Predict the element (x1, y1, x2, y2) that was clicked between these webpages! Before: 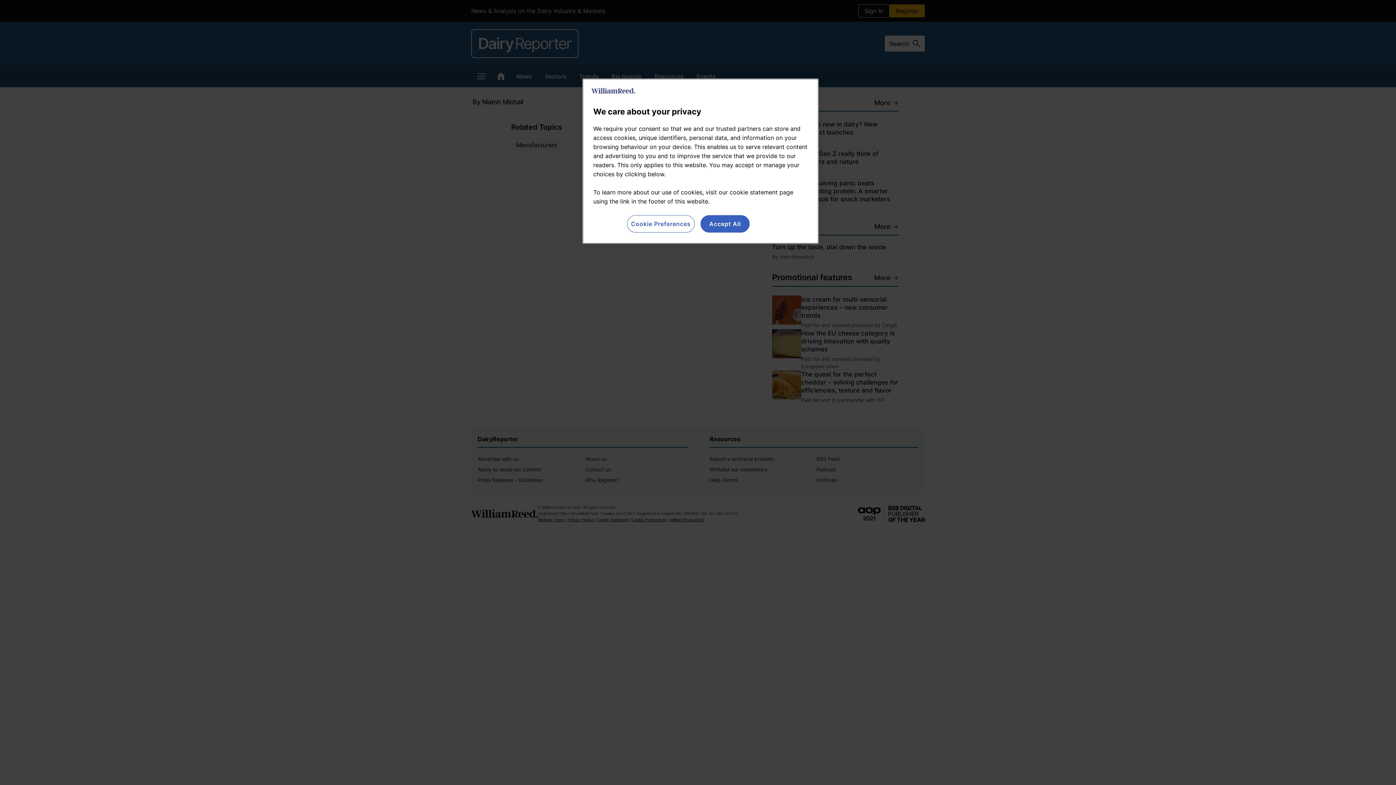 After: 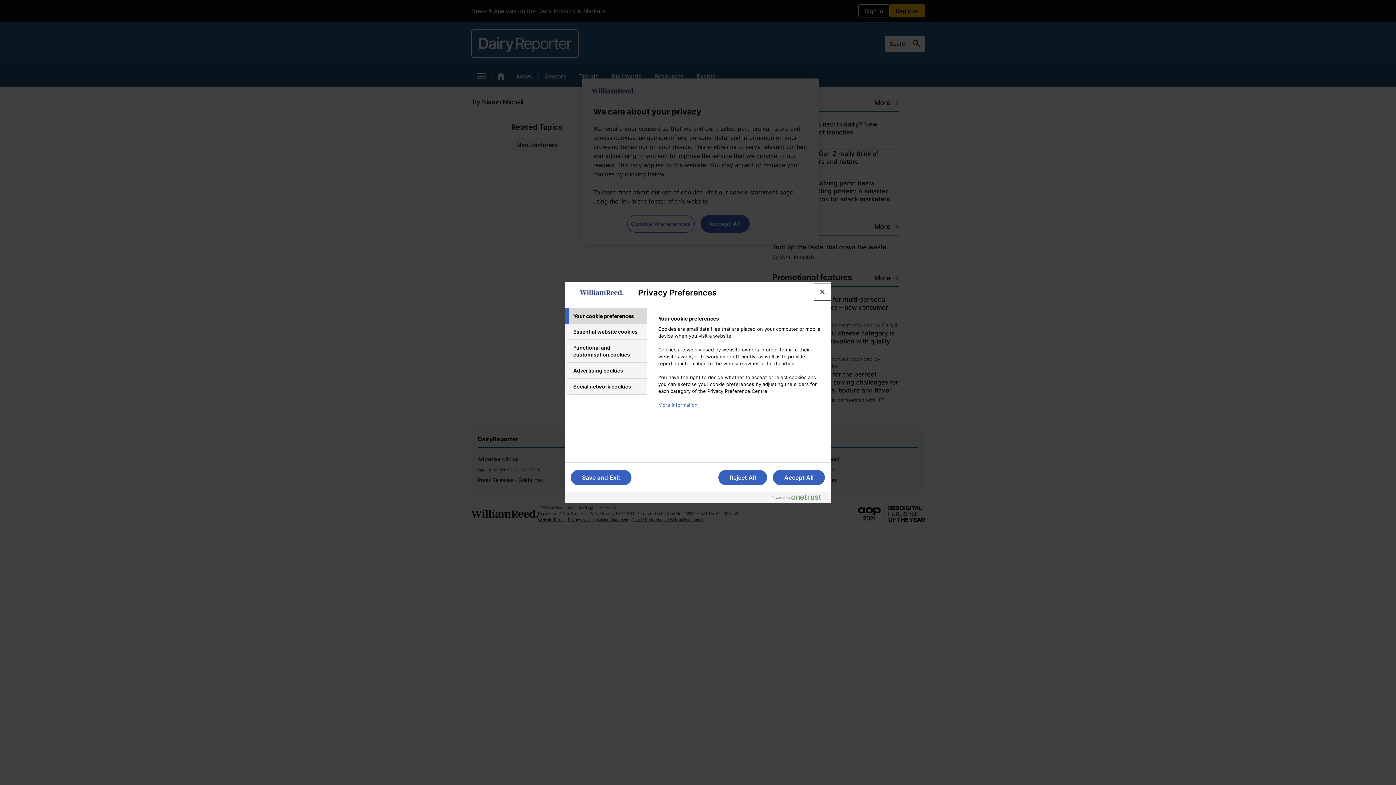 Action: label: Cookie Preferences bbox: (627, 215, 694, 232)